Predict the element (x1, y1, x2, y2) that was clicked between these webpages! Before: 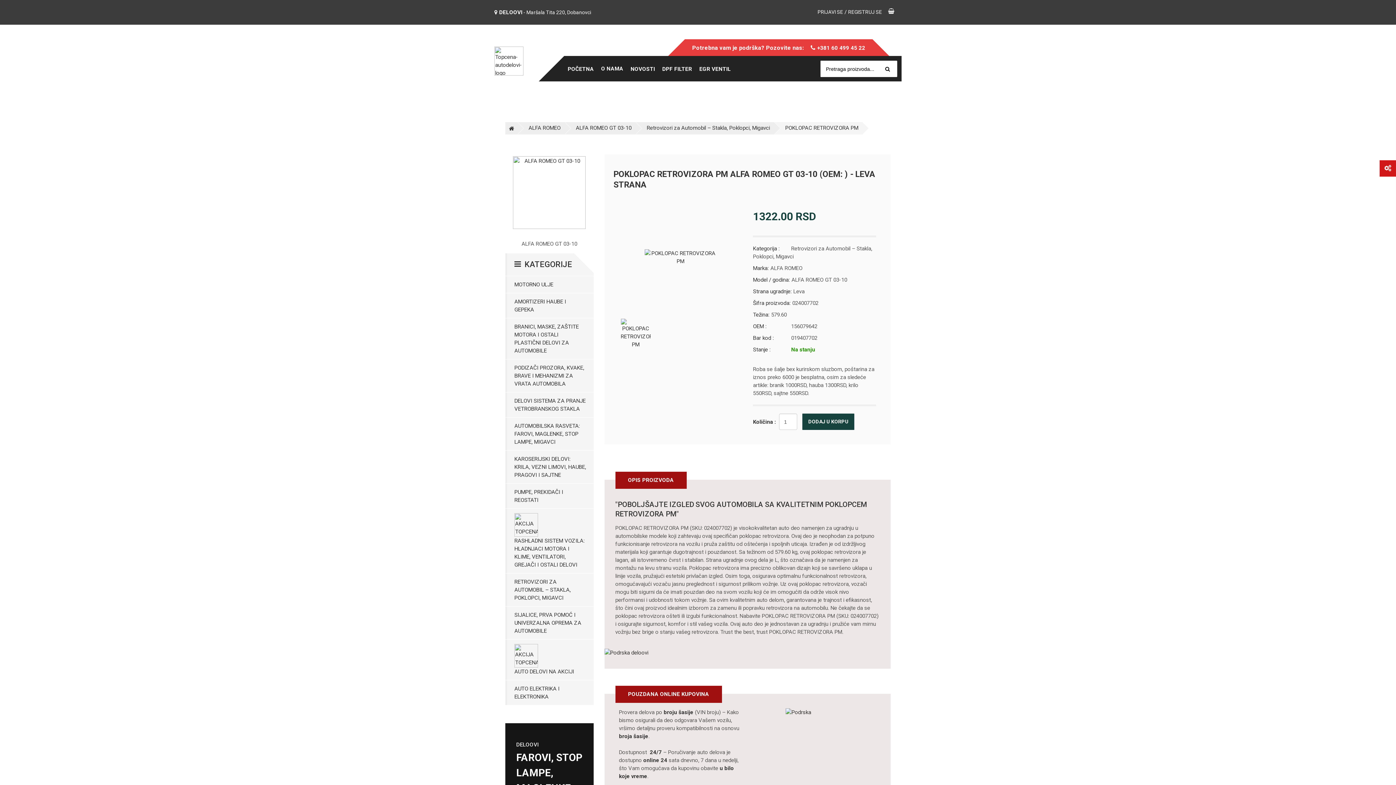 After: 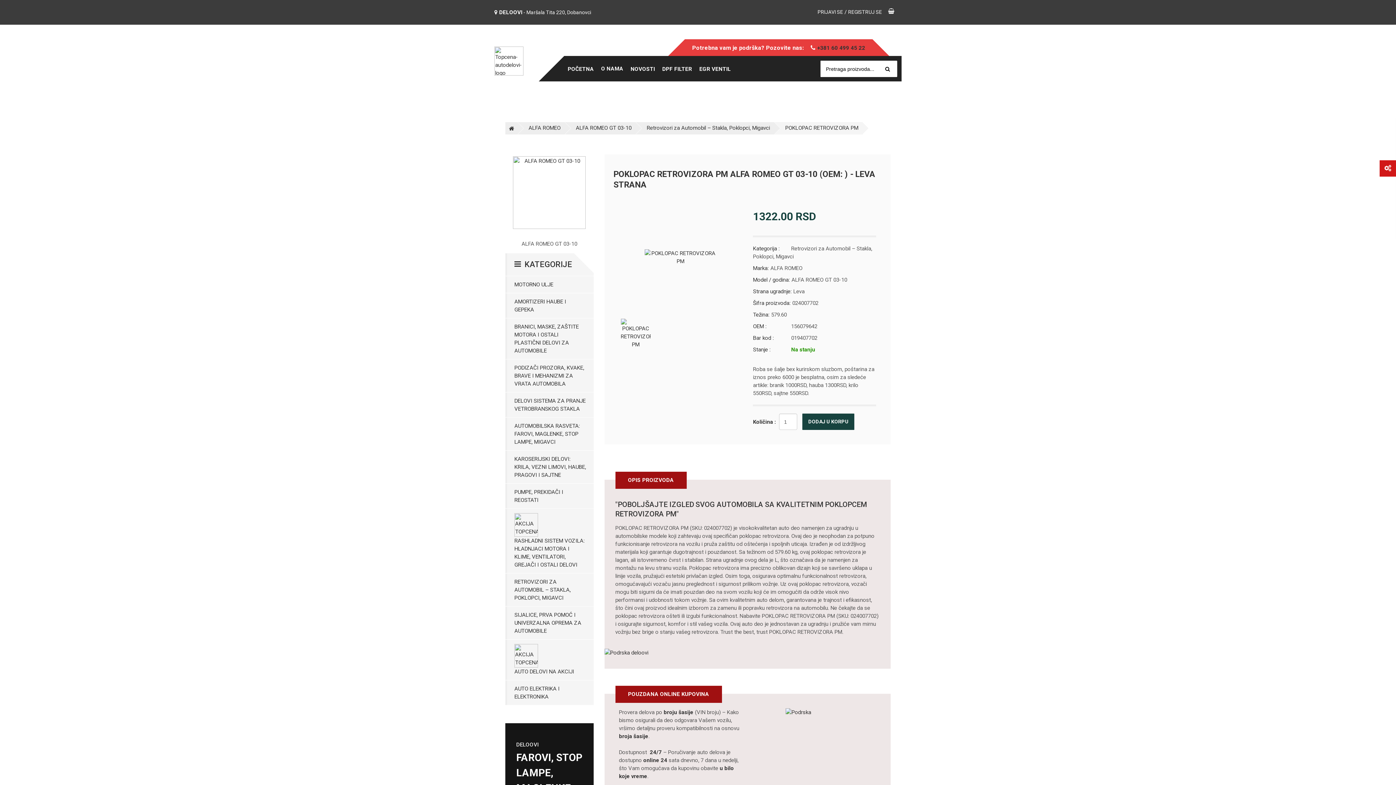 Action: bbox: (817, 44, 865, 51) label: +381 60 499 45 22